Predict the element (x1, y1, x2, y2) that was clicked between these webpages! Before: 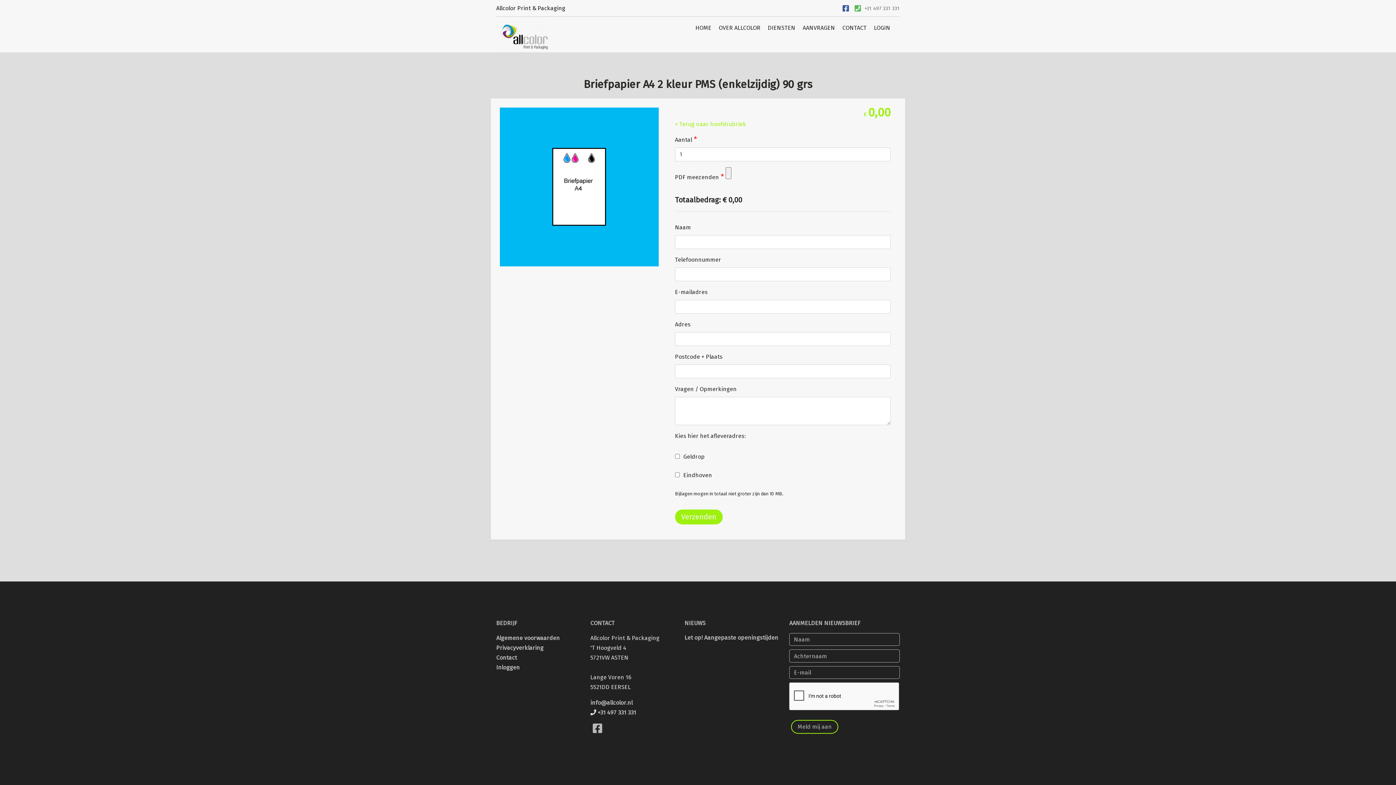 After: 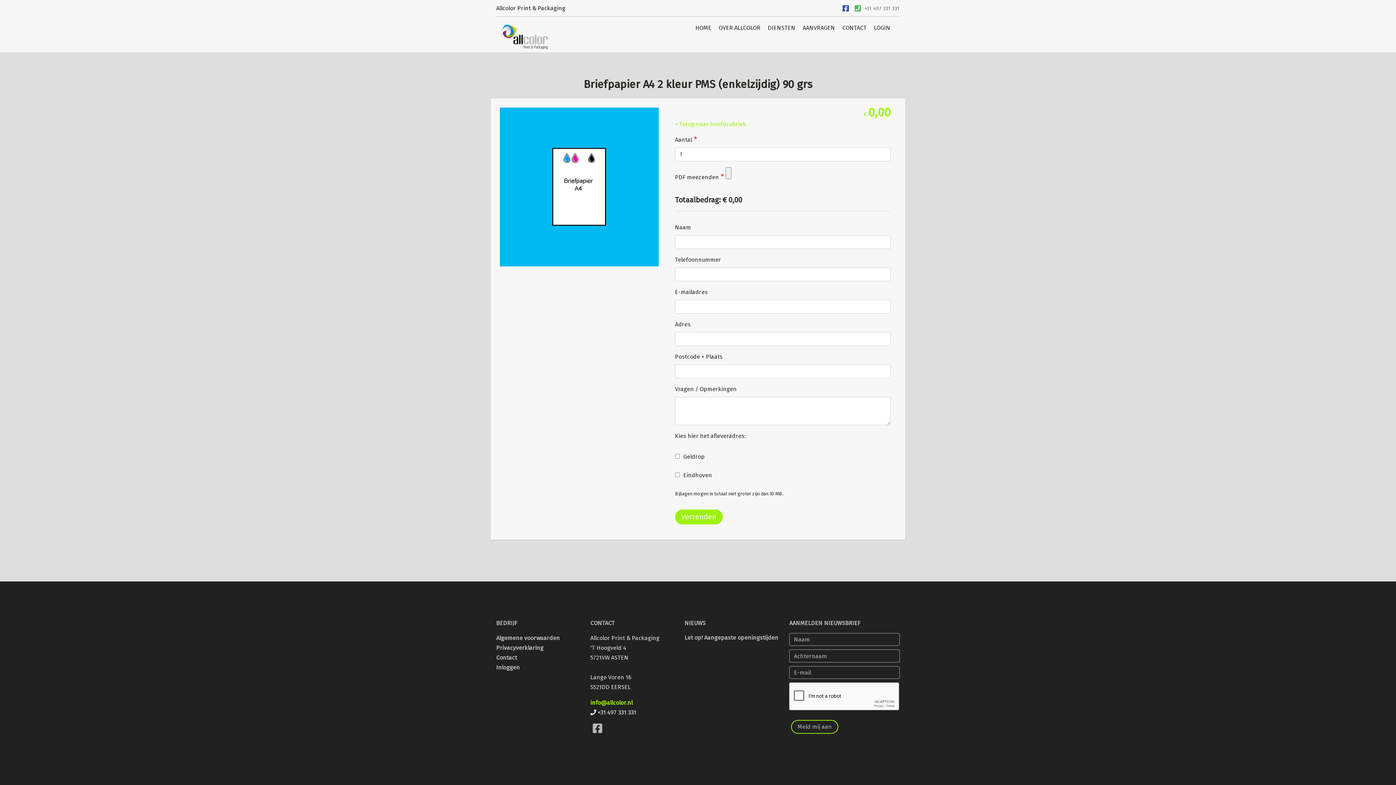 Action: label: info@allcolor.nl bbox: (590, 699, 632, 706)